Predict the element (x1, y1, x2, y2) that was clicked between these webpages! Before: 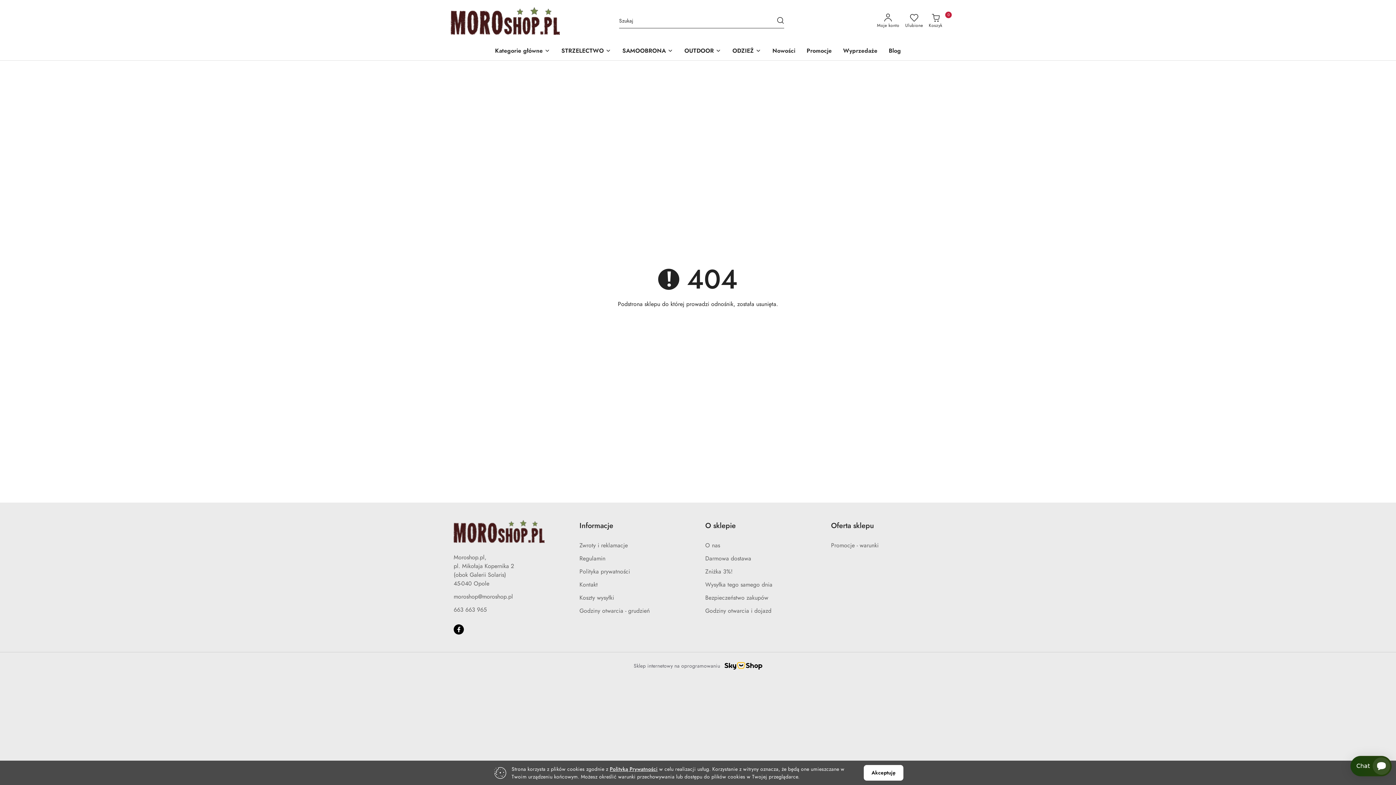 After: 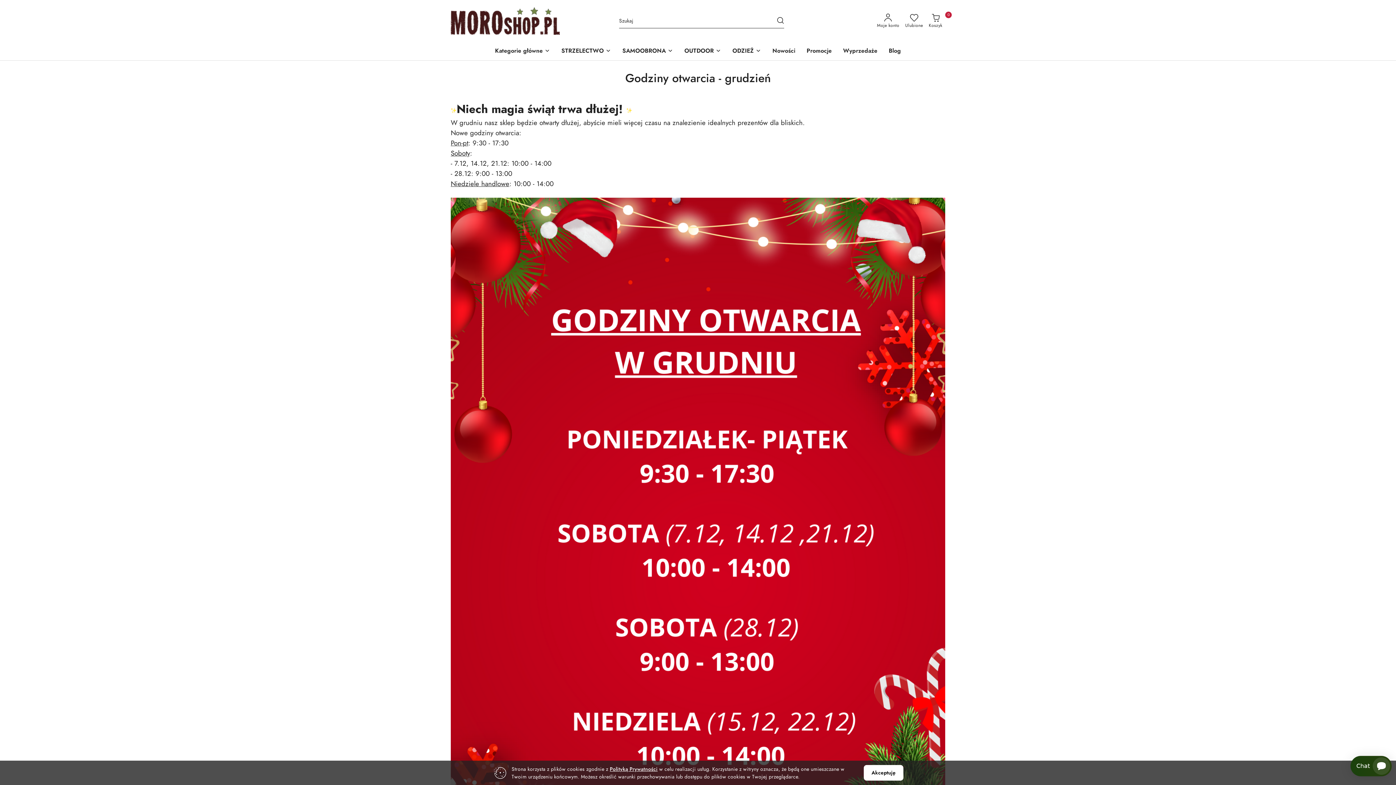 Action: label: Godziny otwarcia - grudzień bbox: (579, 607, 649, 615)